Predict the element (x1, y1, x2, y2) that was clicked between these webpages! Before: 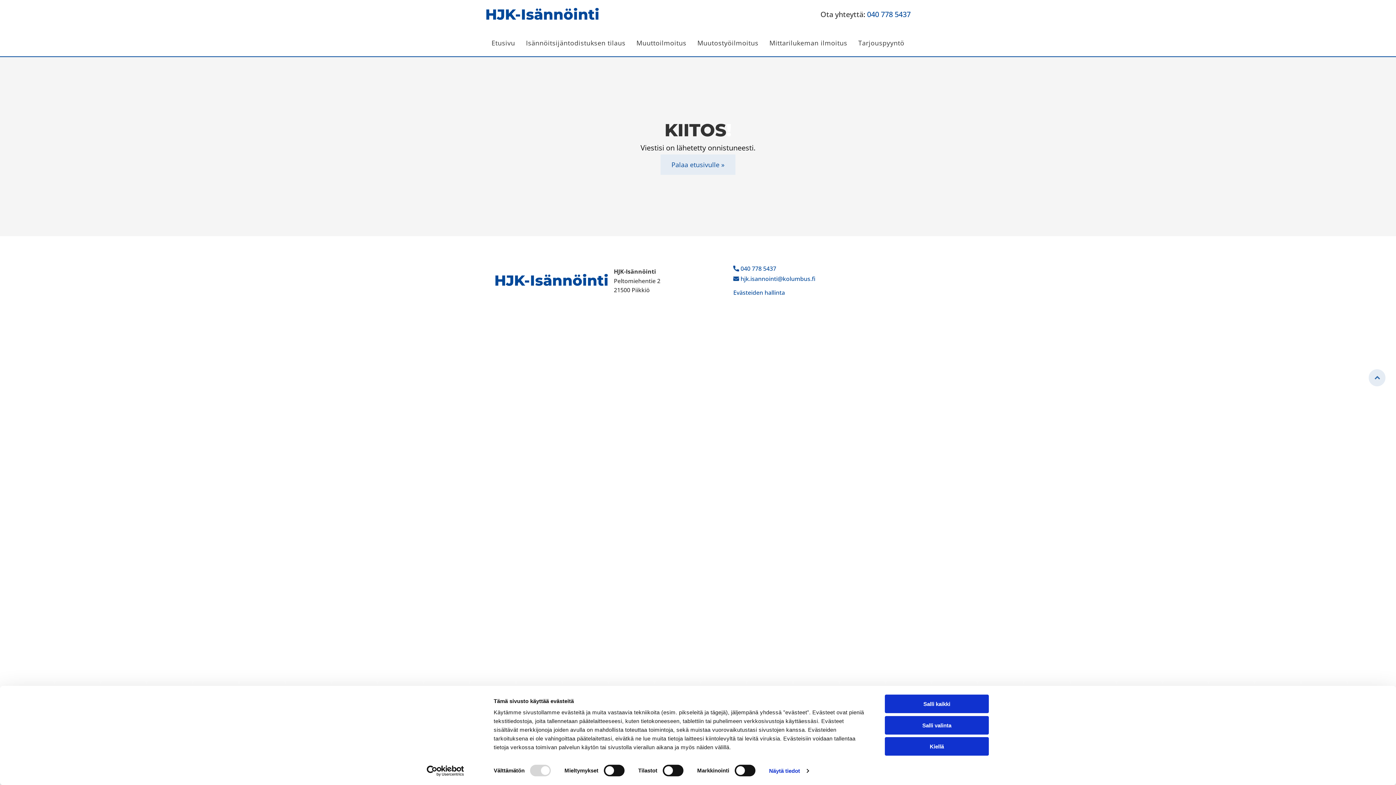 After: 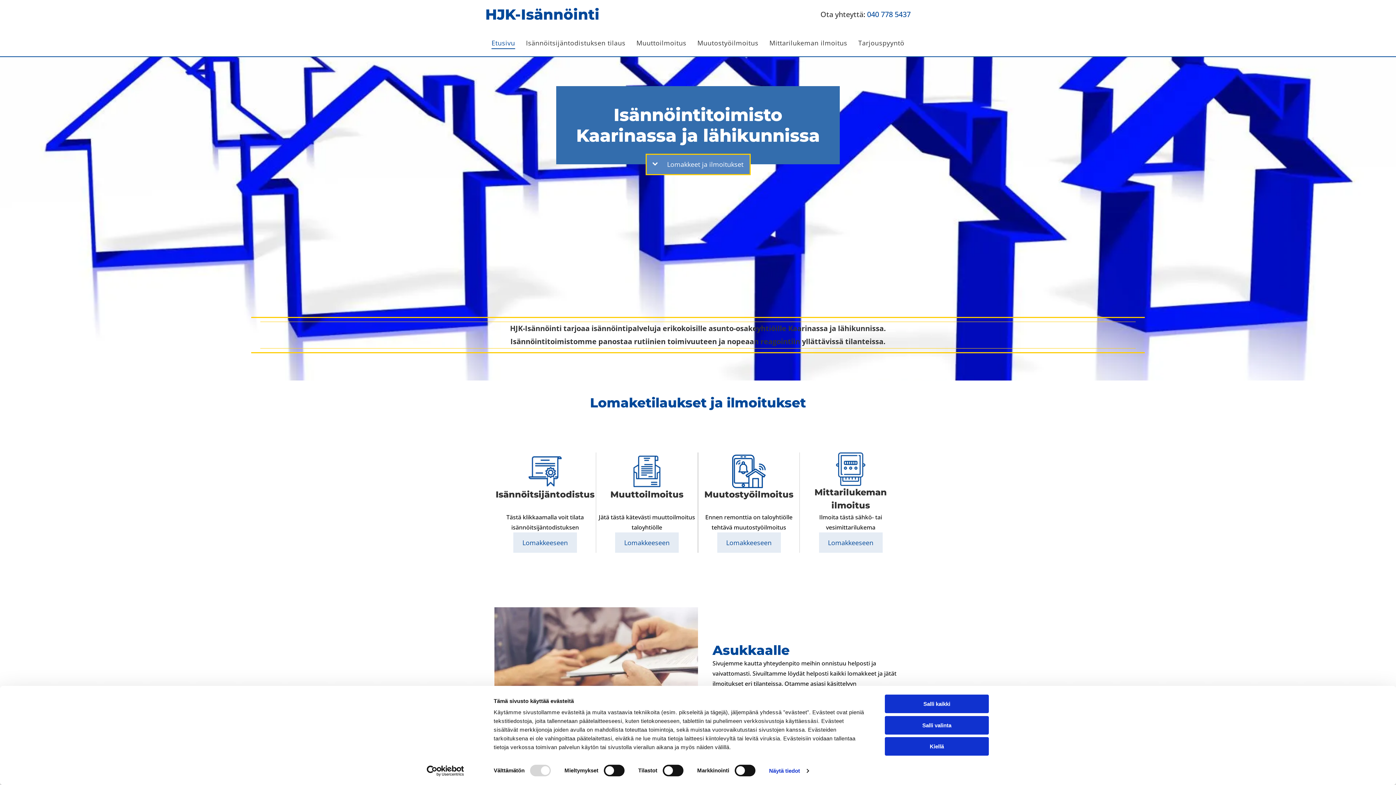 Action: bbox: (486, 36, 520, 49) label: Etusivu